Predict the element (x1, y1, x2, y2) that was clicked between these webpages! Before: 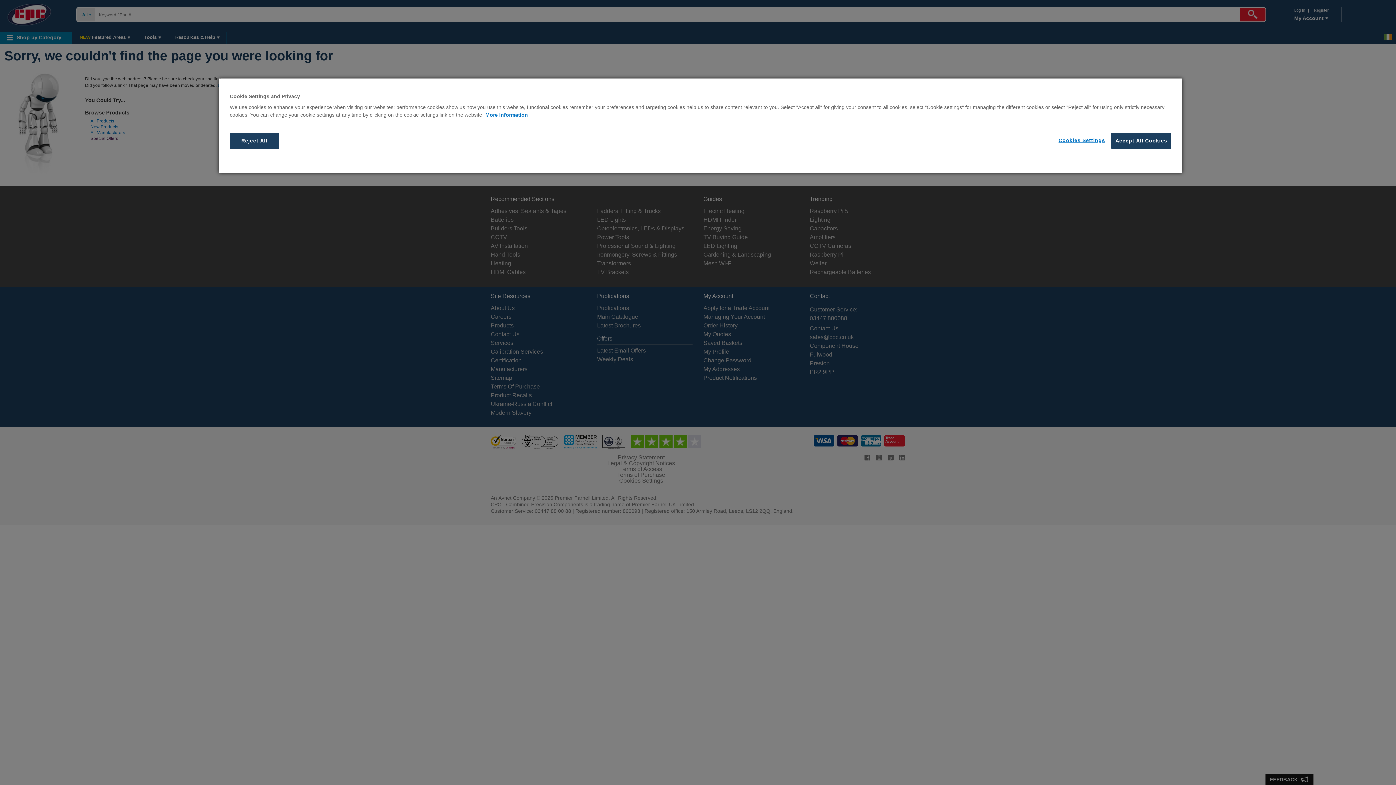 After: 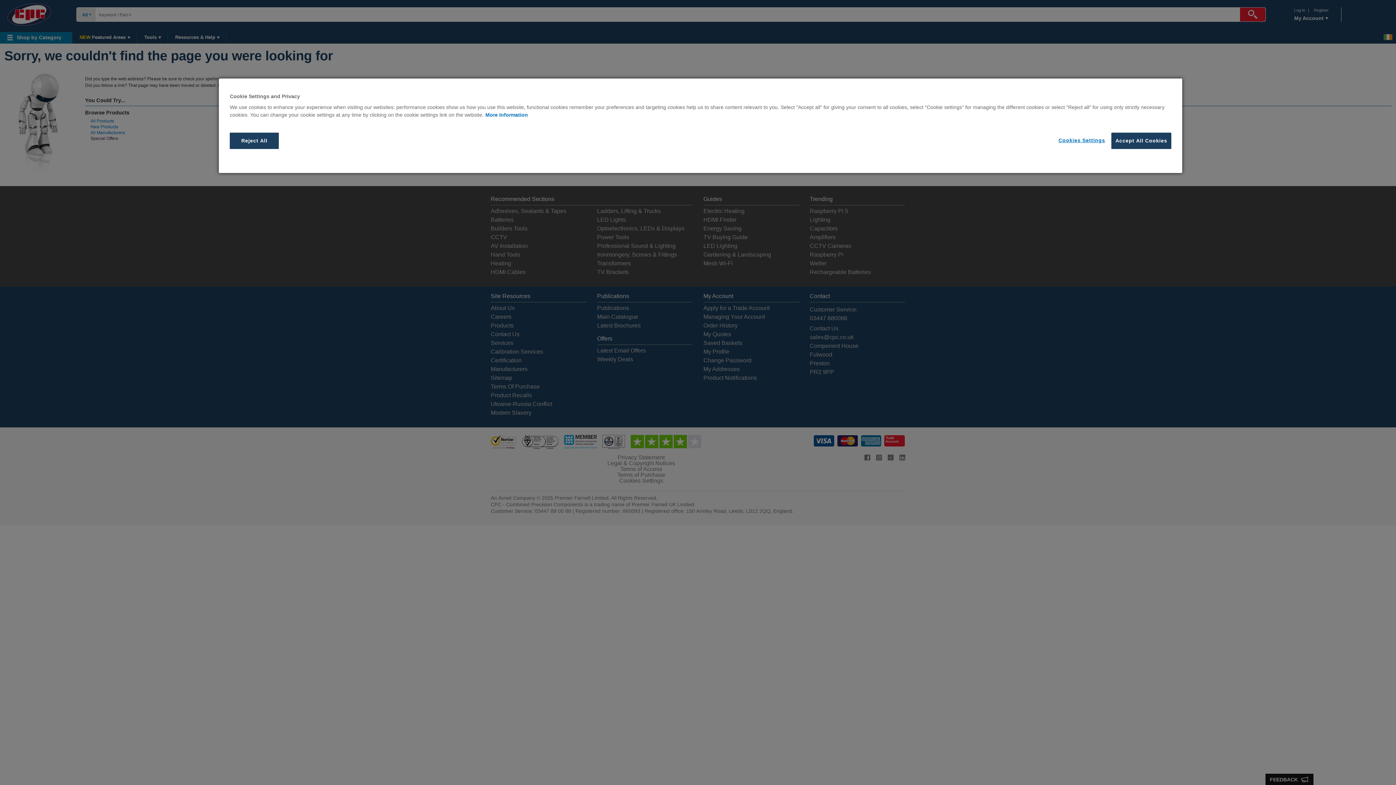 Action: label: More information about your privacy, opens in a new tab bbox: (485, 112, 528, 117)